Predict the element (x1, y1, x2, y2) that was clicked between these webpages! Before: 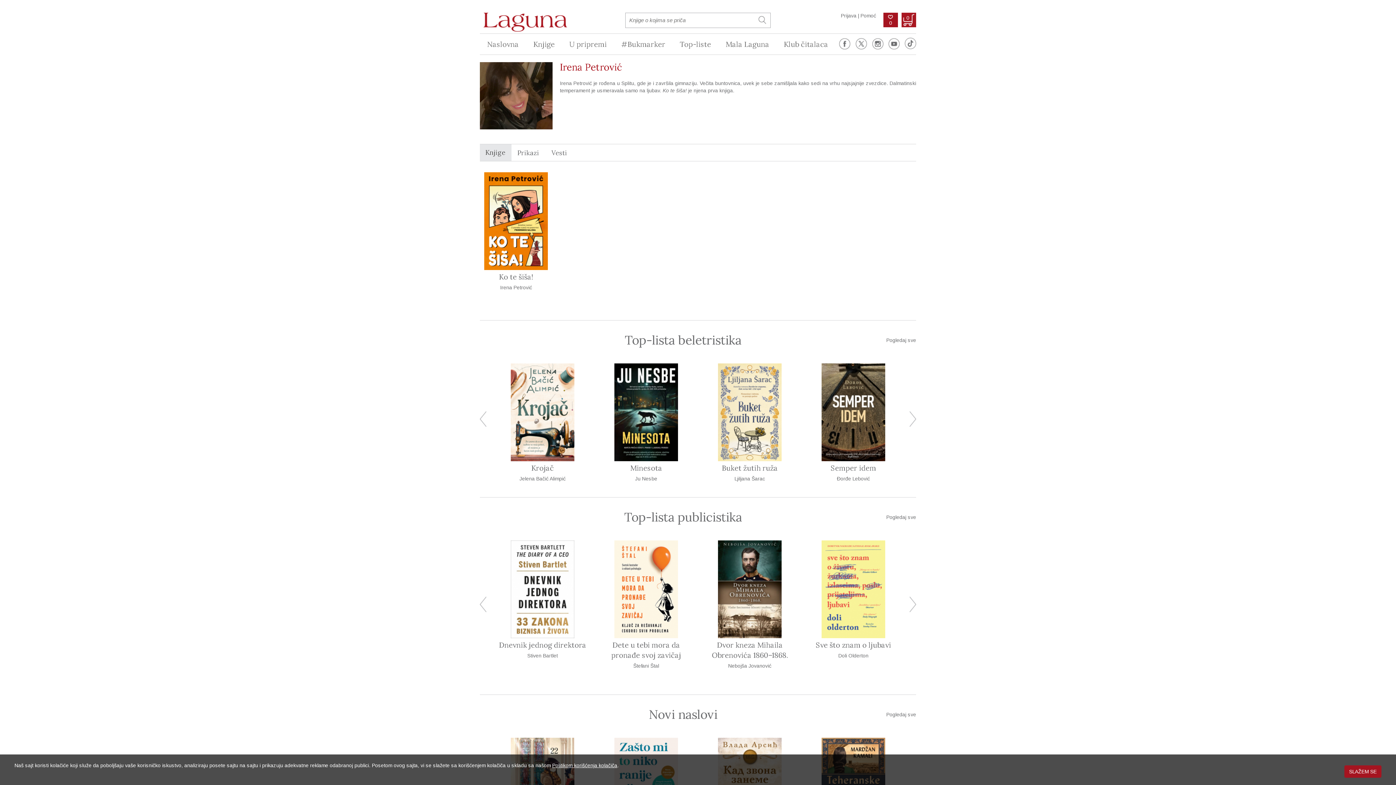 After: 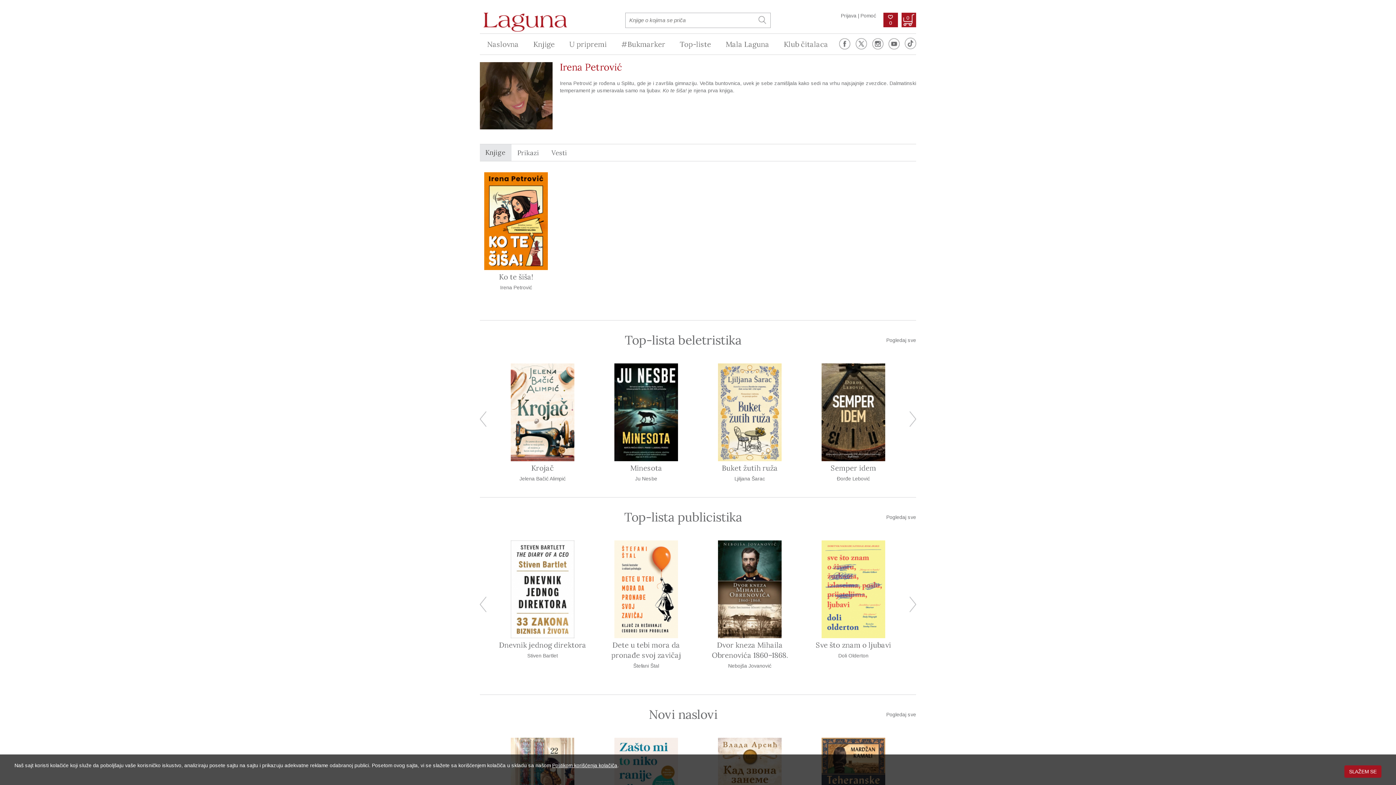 Action: label: Irena Petrović bbox: (483, 284, 548, 291)